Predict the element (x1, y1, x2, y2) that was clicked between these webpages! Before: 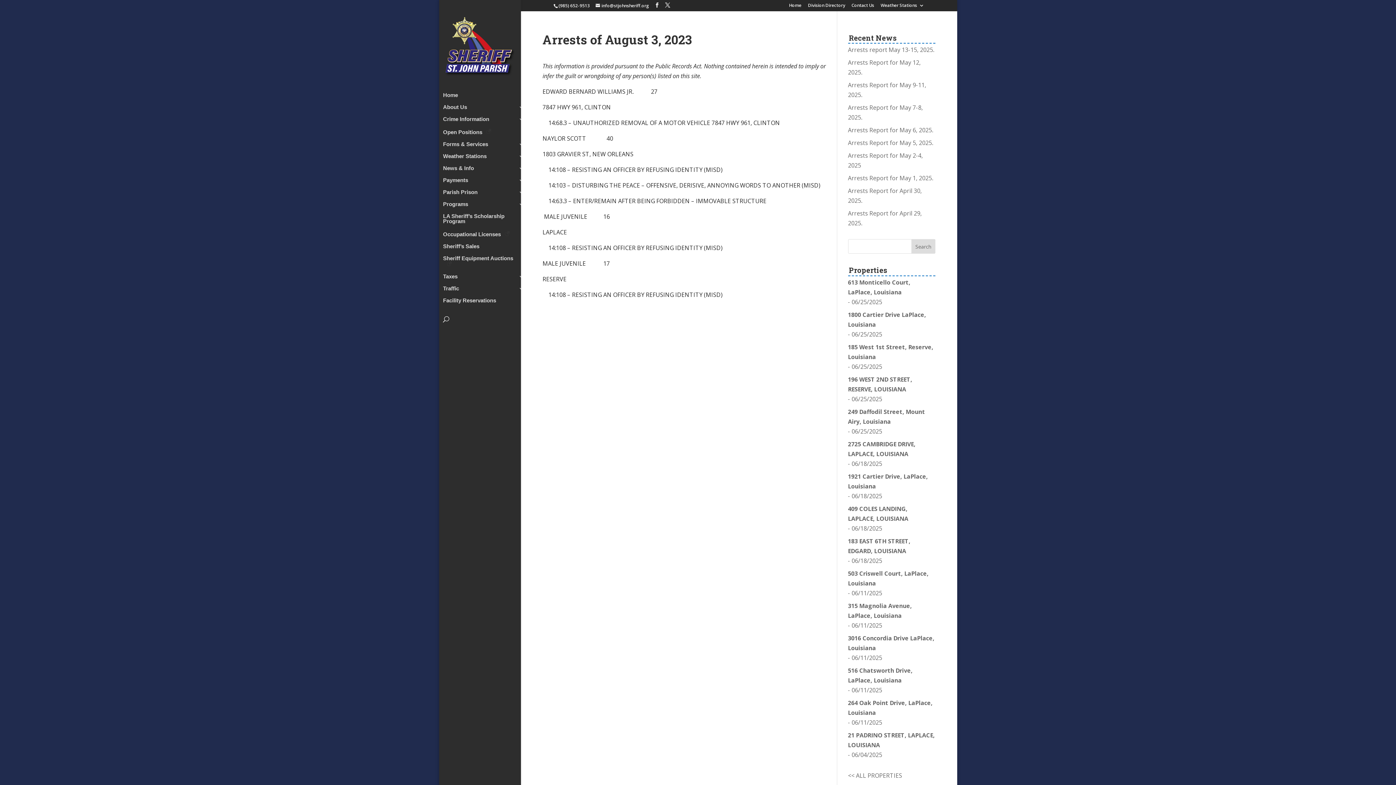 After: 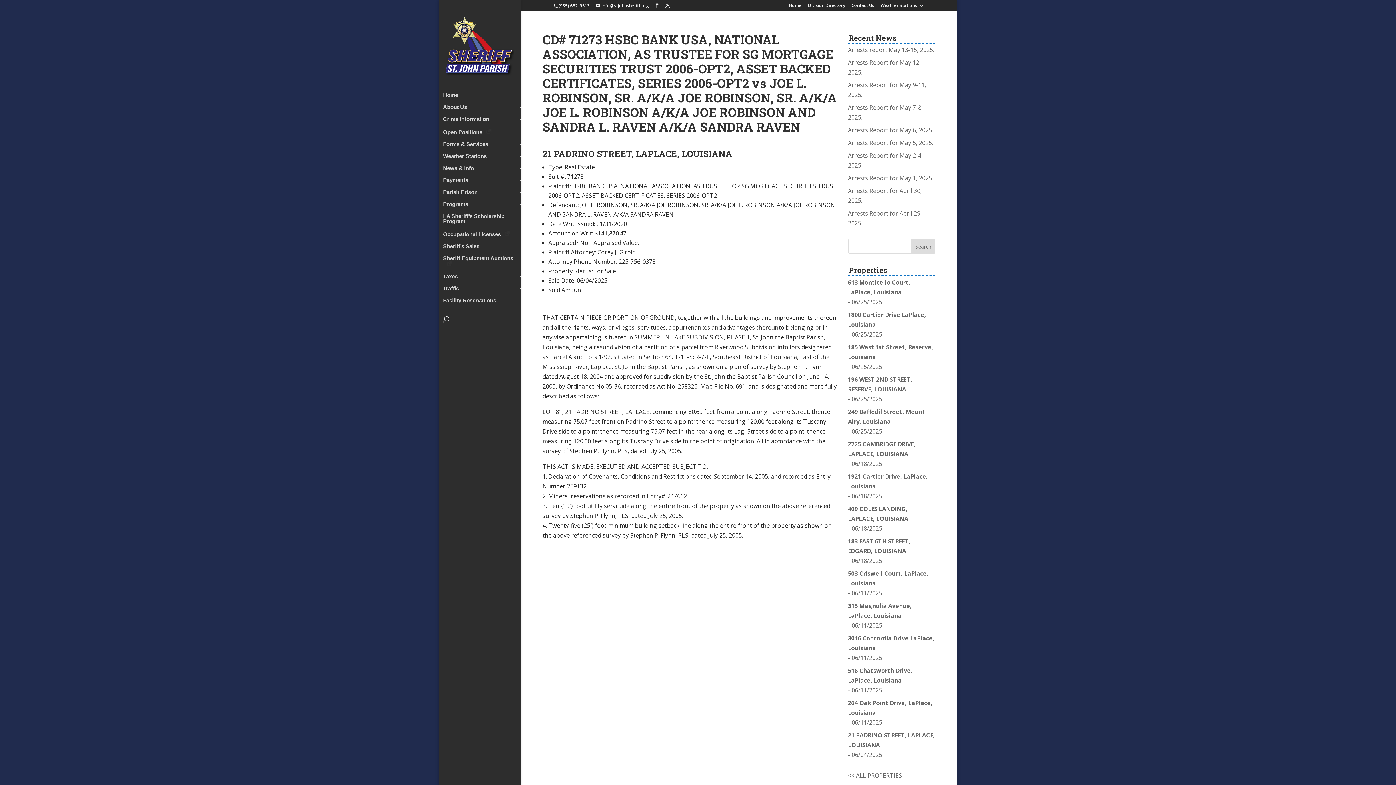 Action: bbox: (848, 751, 882, 759) label: 21 PADRINO STREET, LAPLACE, LOUISIANA

- 06/04/2025